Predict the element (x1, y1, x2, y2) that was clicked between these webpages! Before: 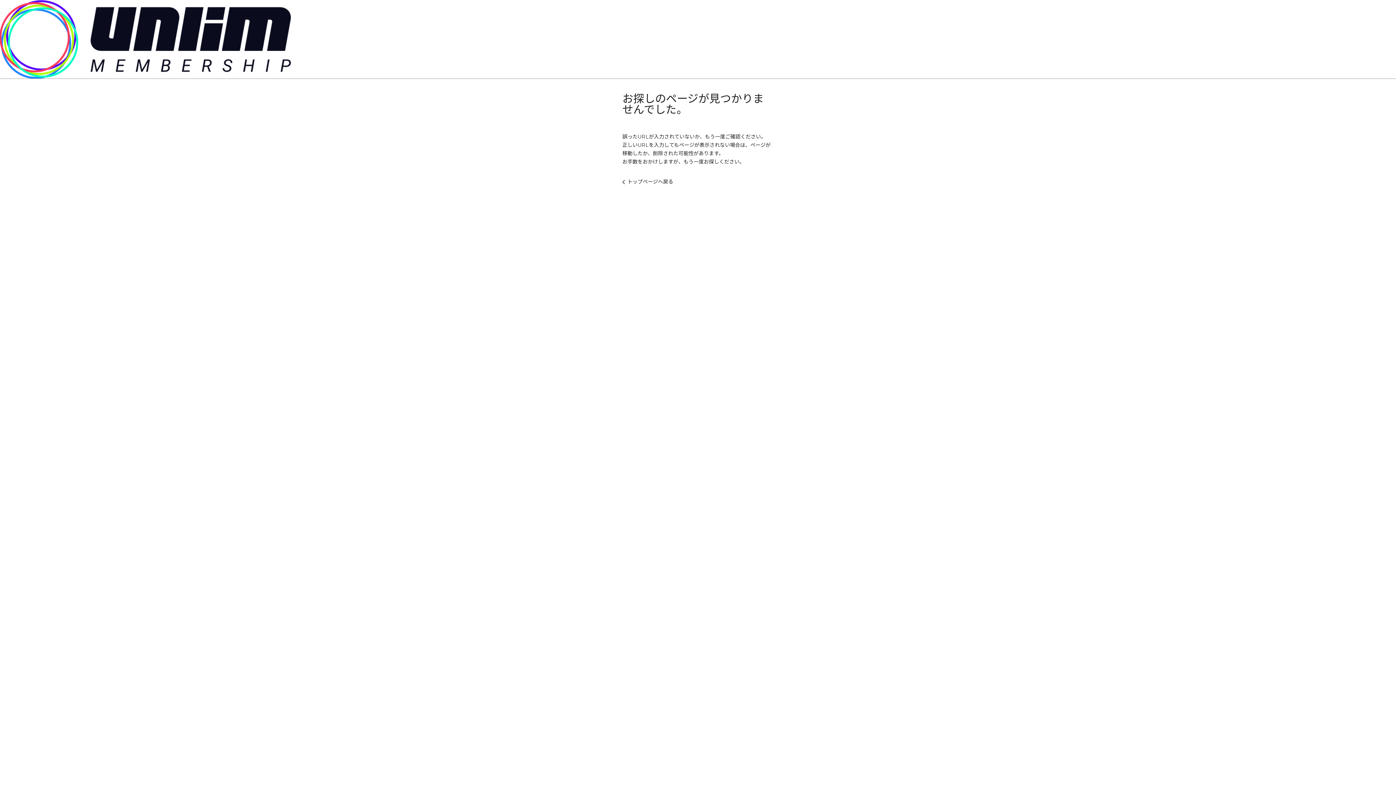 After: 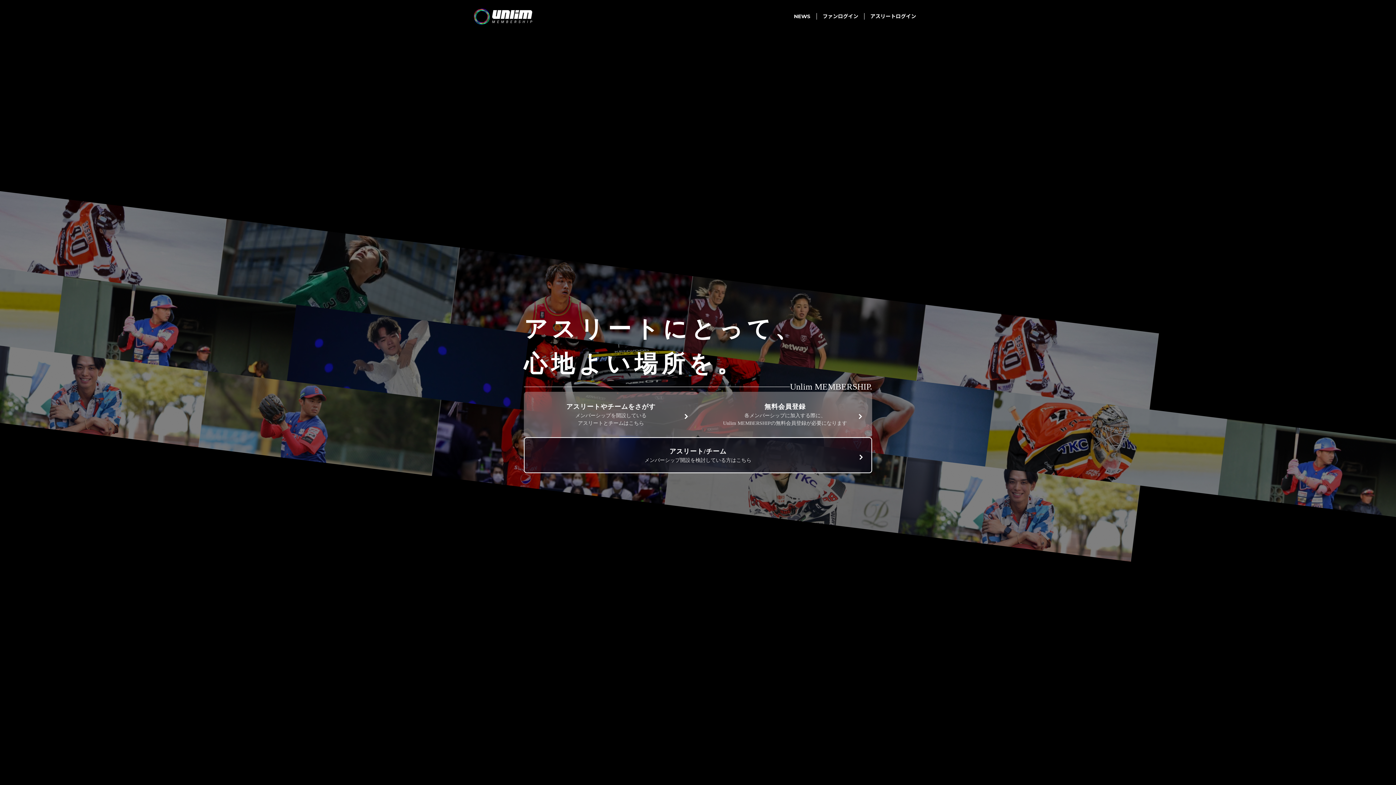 Action: bbox: (622, 177, 673, 186) label: arrow_back_ios
トップページへ戻る